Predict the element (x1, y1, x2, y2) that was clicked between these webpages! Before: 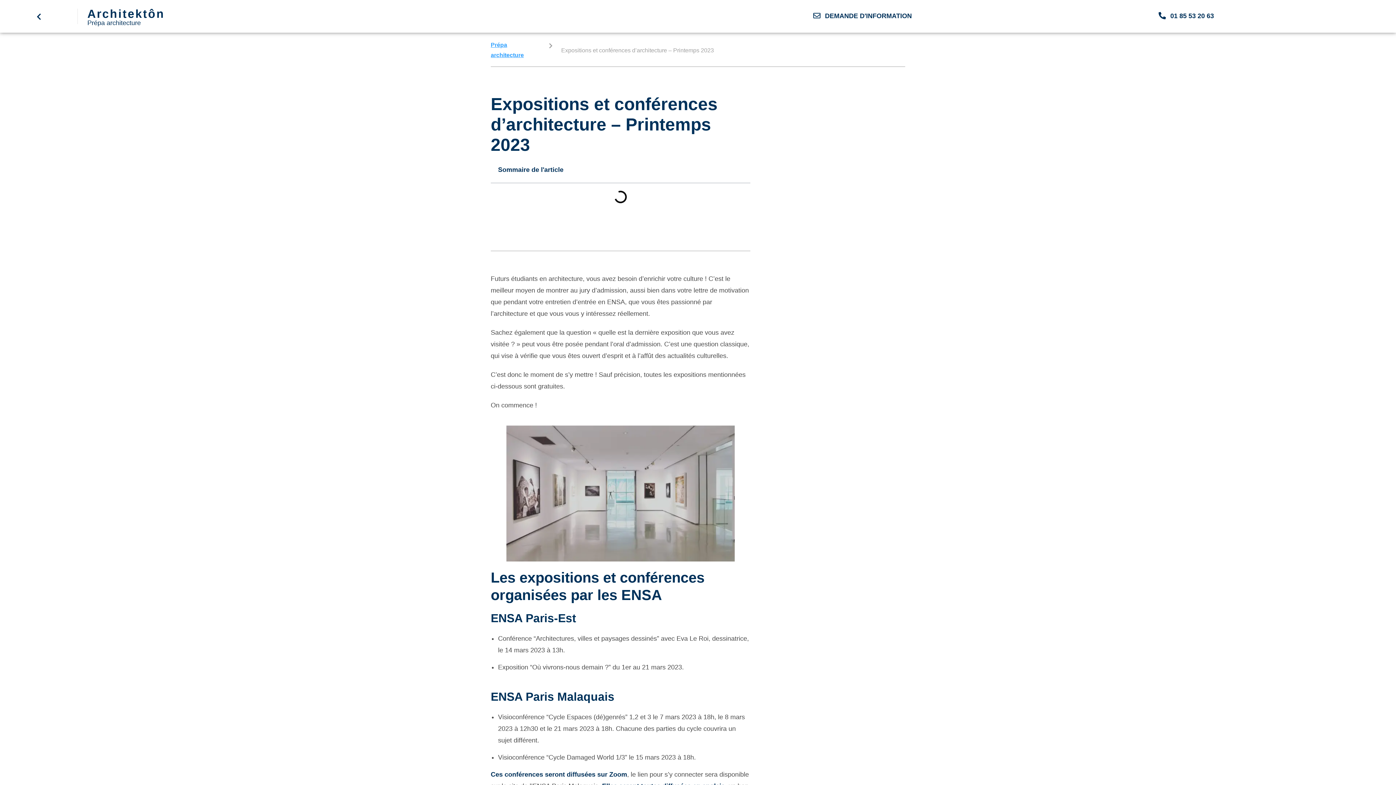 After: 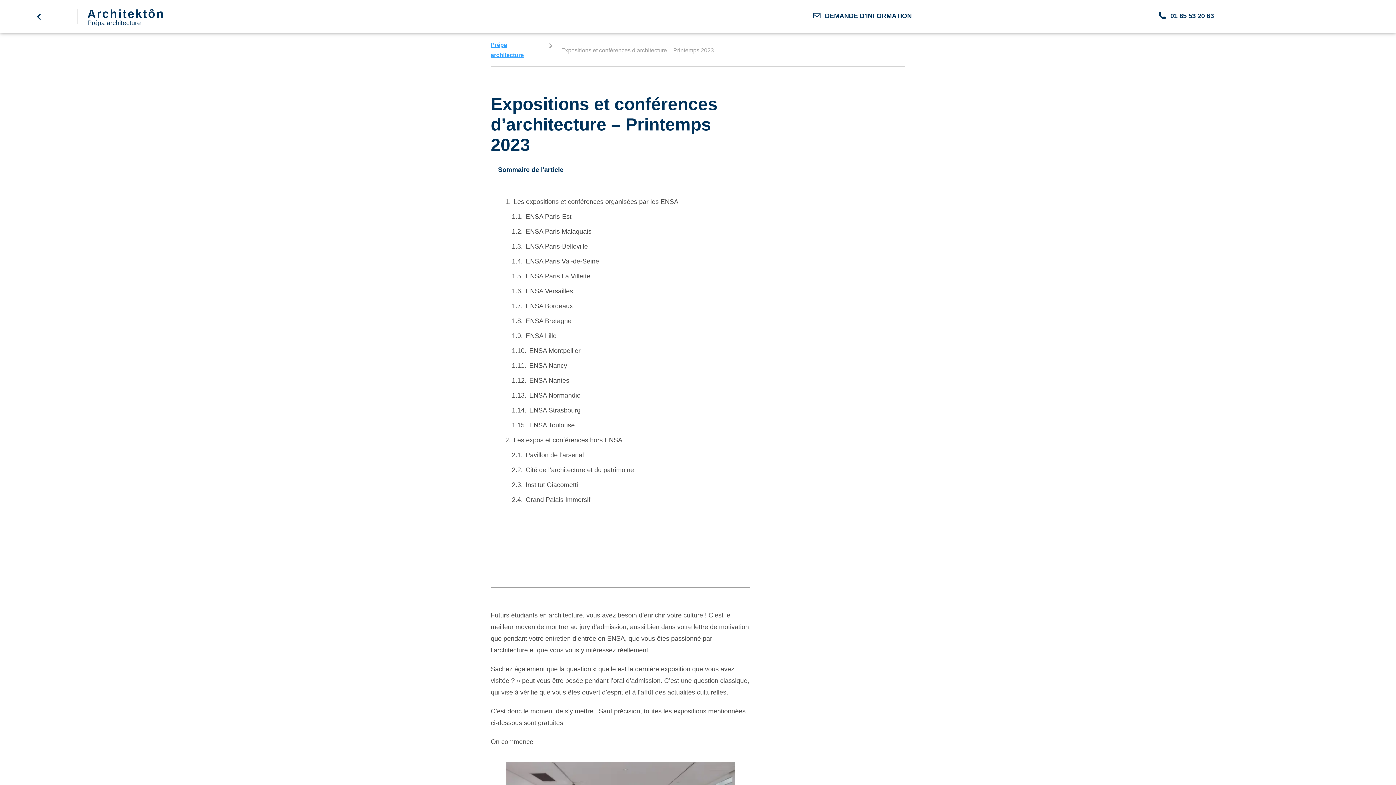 Action: label: 01 85 53 20 63 bbox: (1170, 12, 1214, 19)